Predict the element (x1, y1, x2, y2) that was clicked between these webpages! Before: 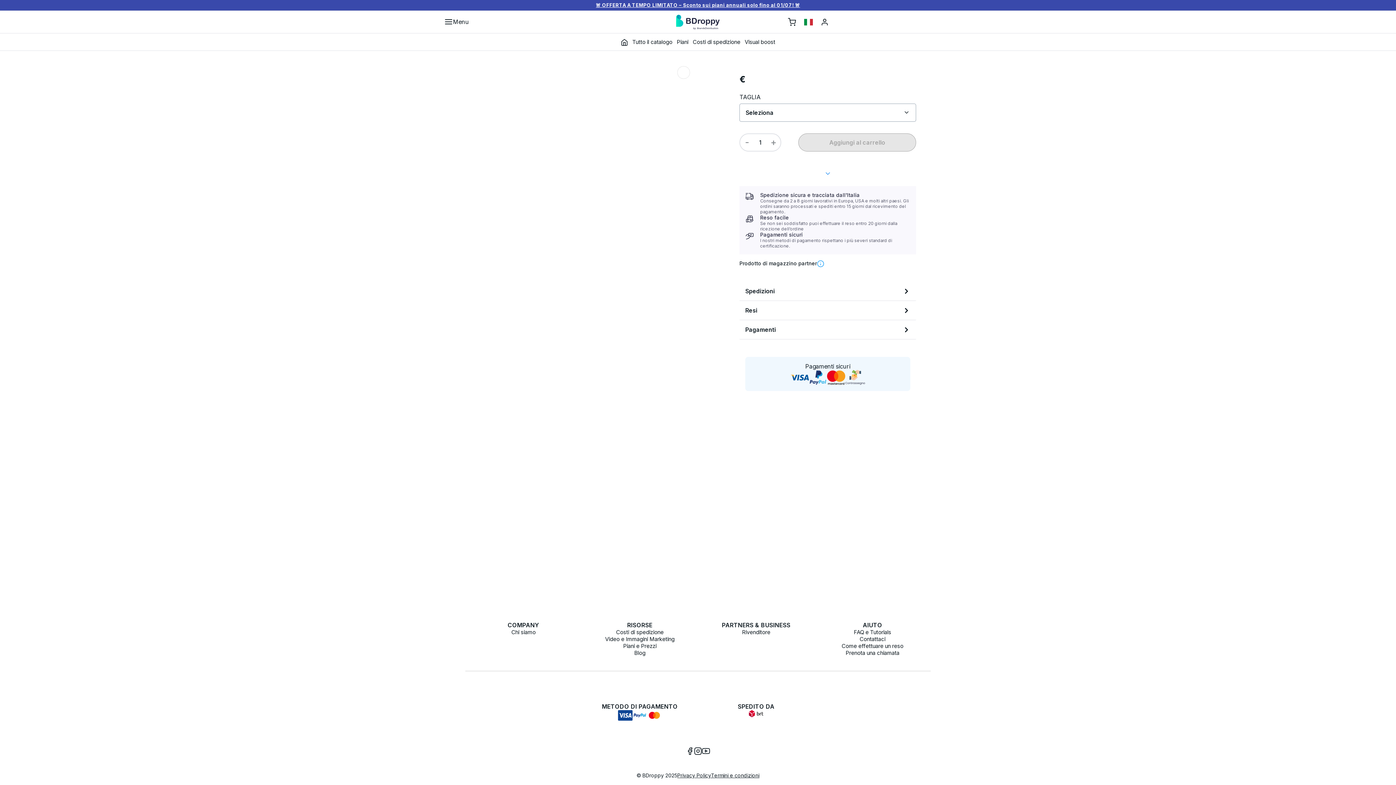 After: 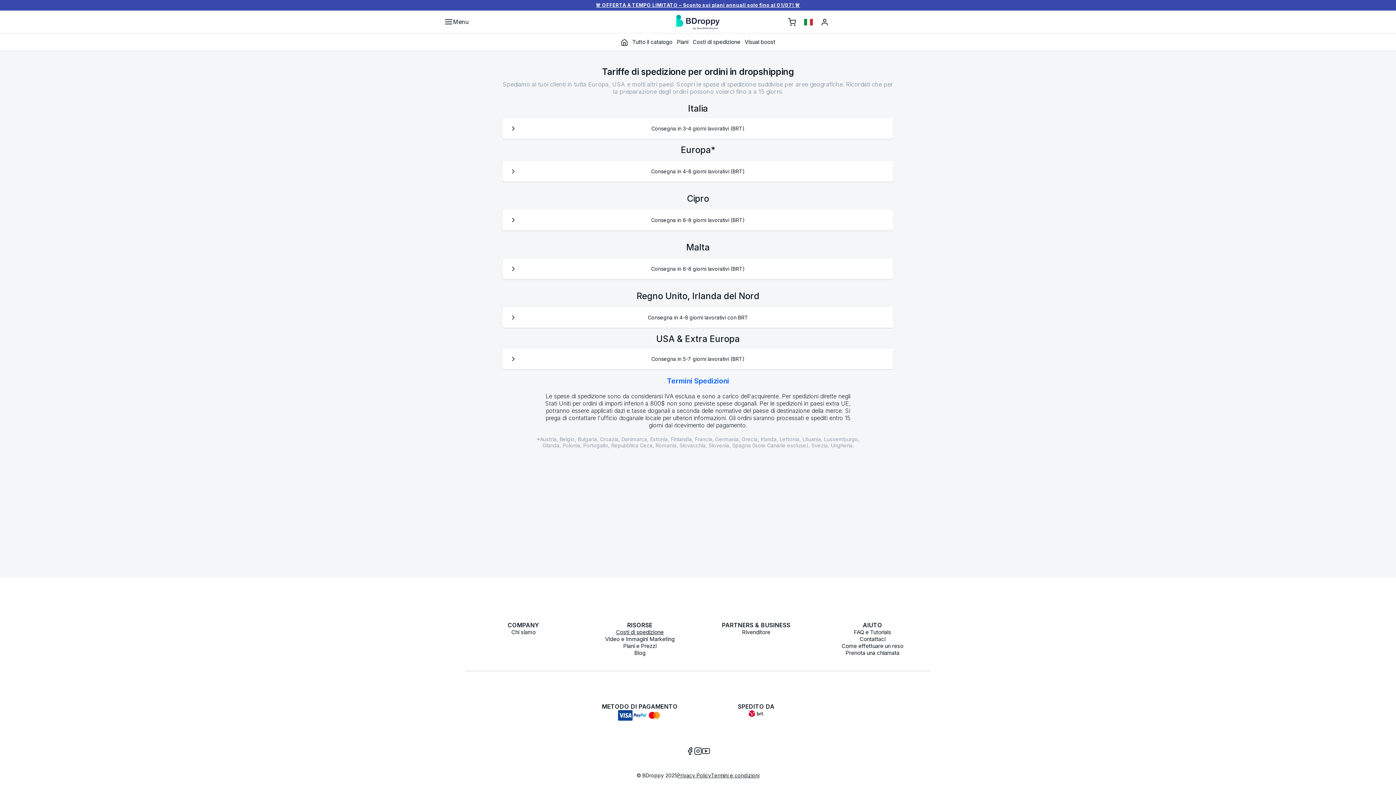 Action: label: Costi di spedizione bbox: (616, 628, 663, 635)